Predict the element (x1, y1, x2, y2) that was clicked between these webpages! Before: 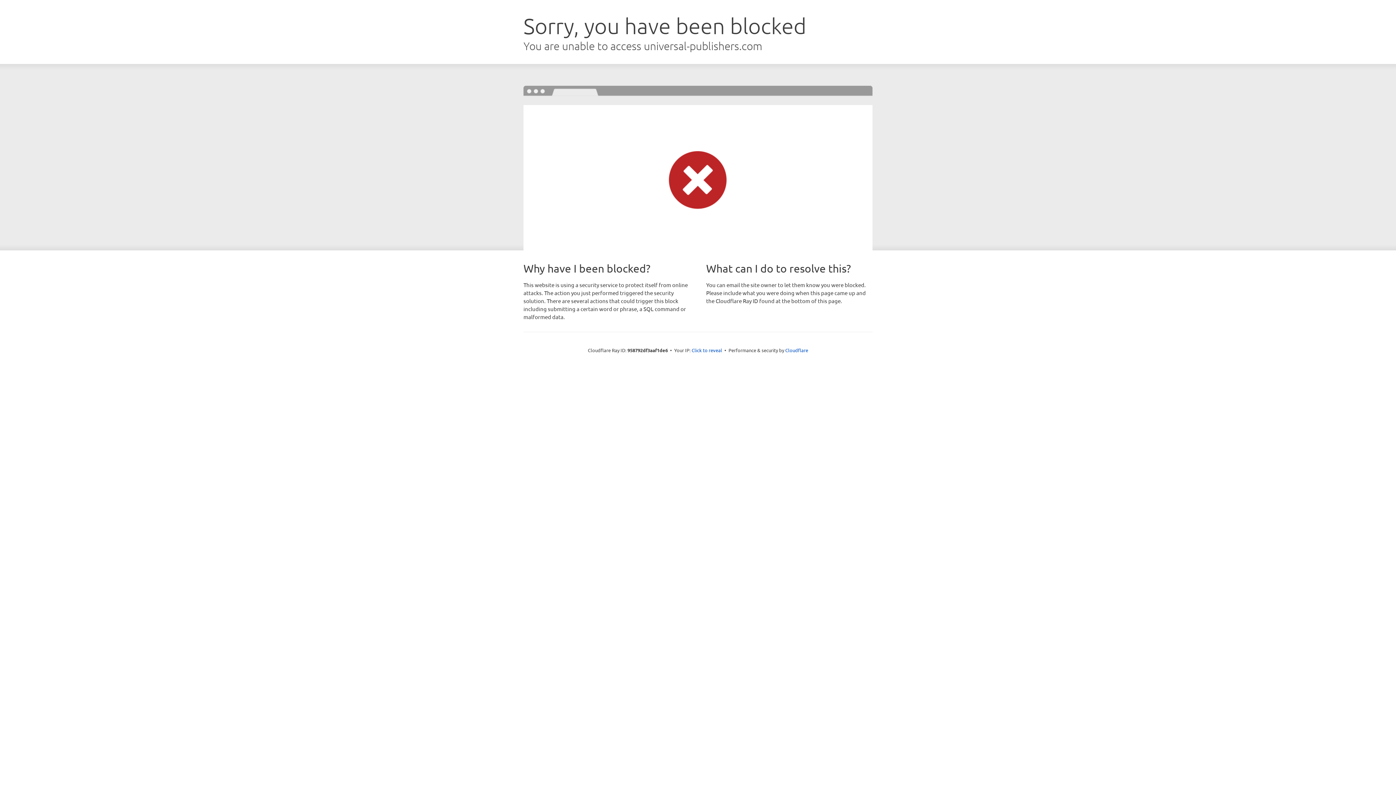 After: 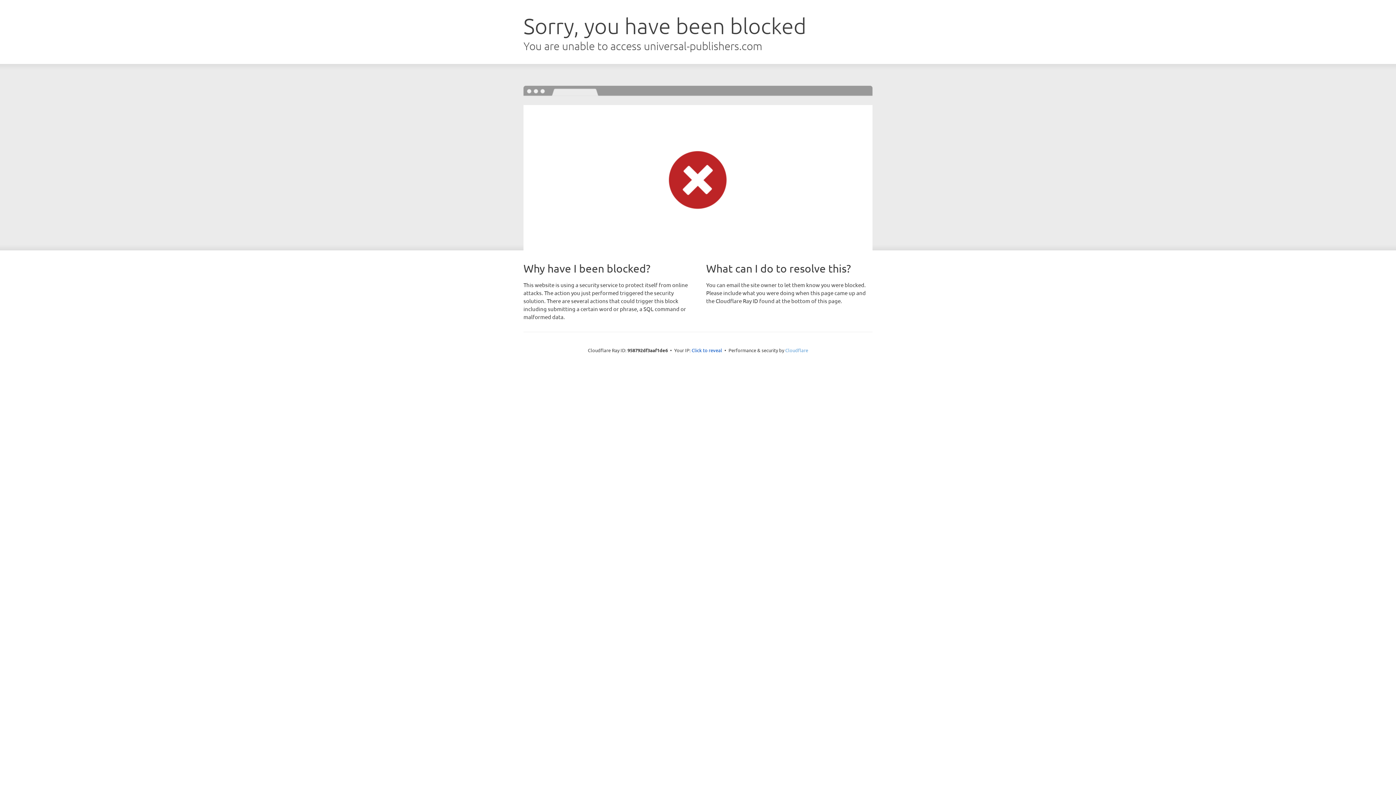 Action: label: Cloudflare bbox: (785, 347, 808, 353)